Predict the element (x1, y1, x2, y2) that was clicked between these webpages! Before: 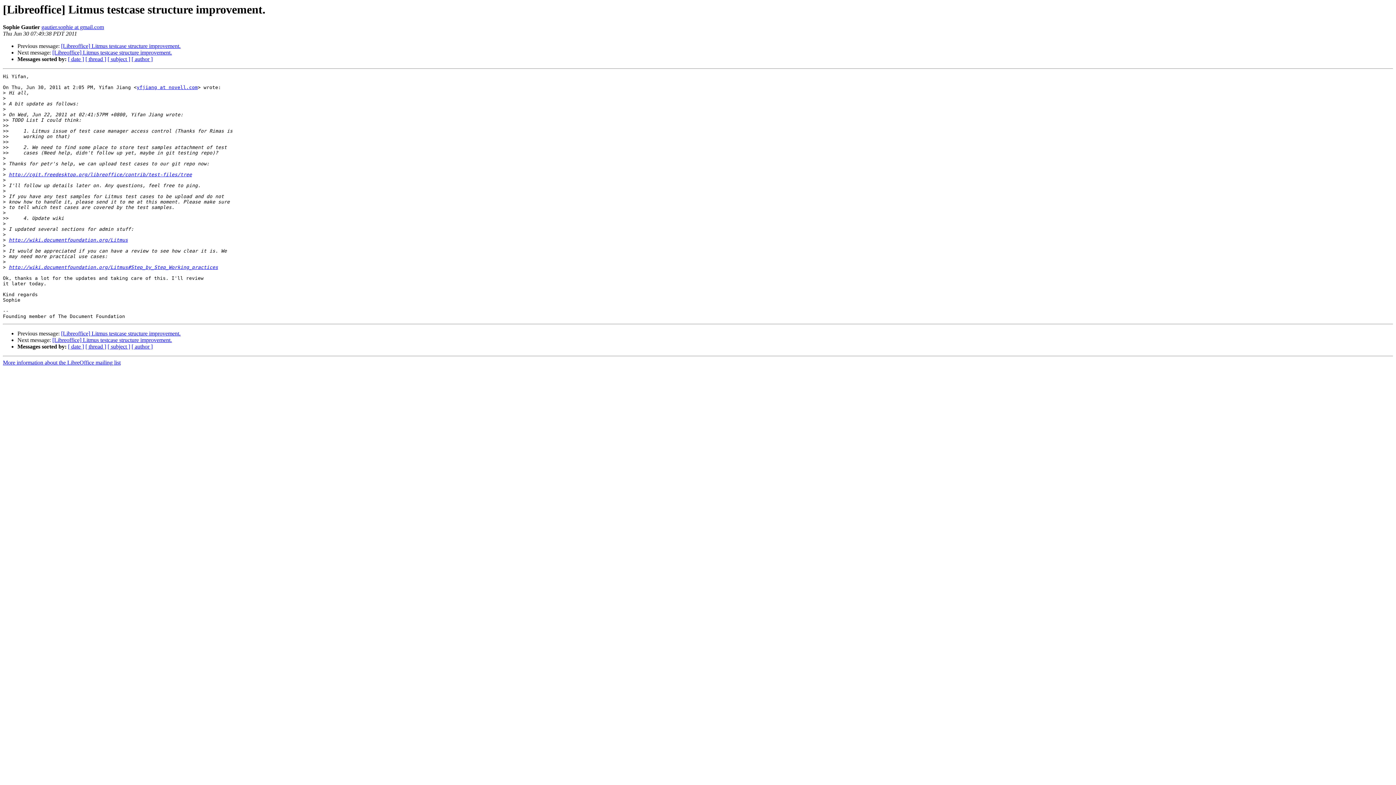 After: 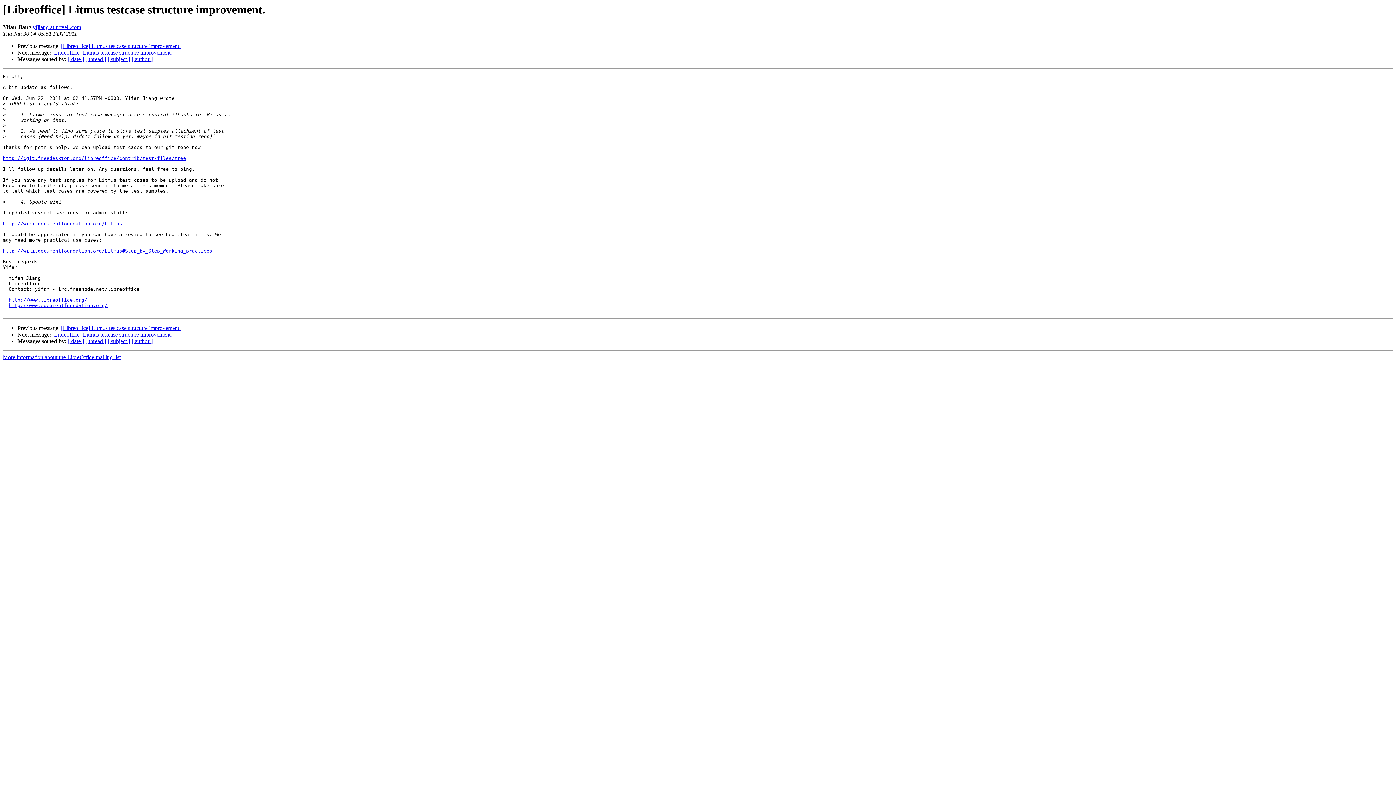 Action: label: [Libreoffice] Litmus testcase structure improvement. bbox: (61, 330, 180, 336)